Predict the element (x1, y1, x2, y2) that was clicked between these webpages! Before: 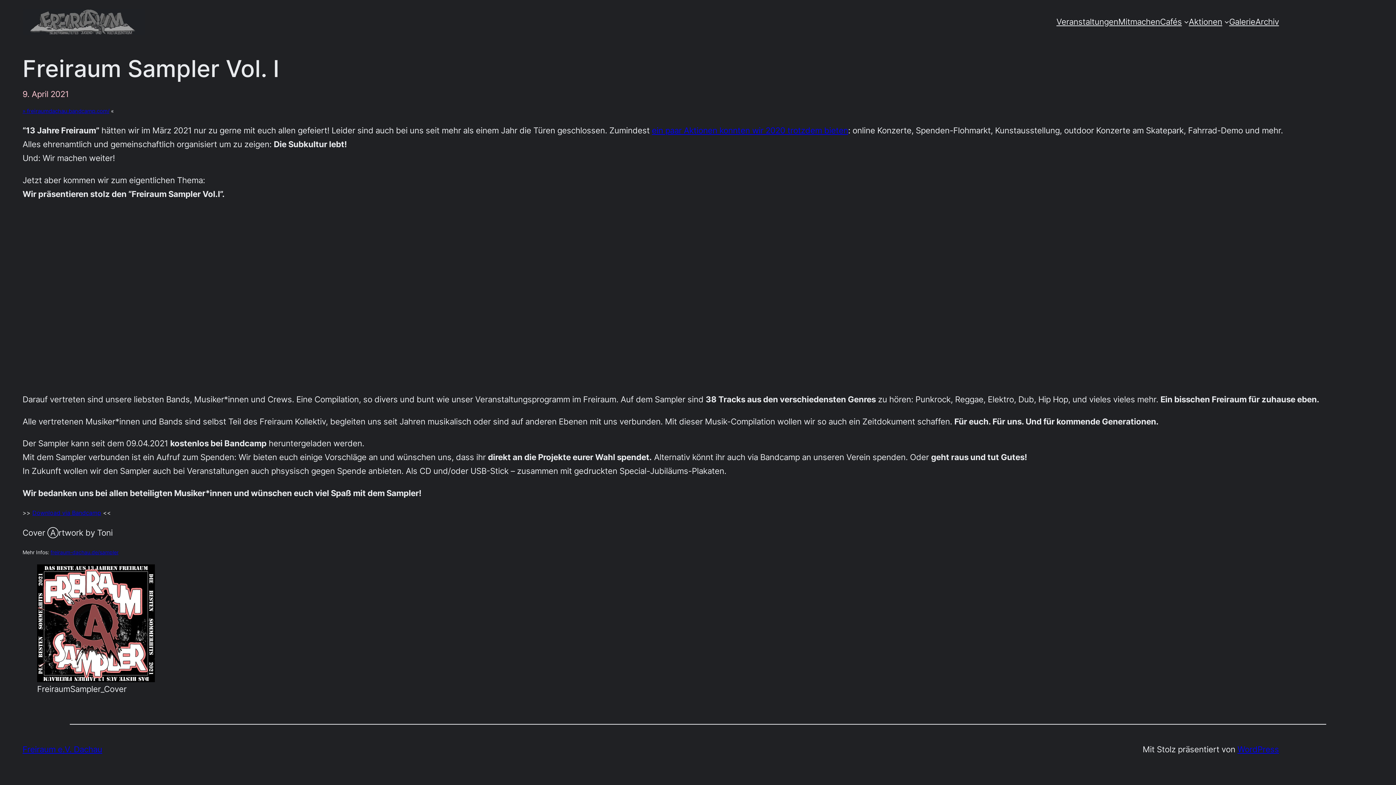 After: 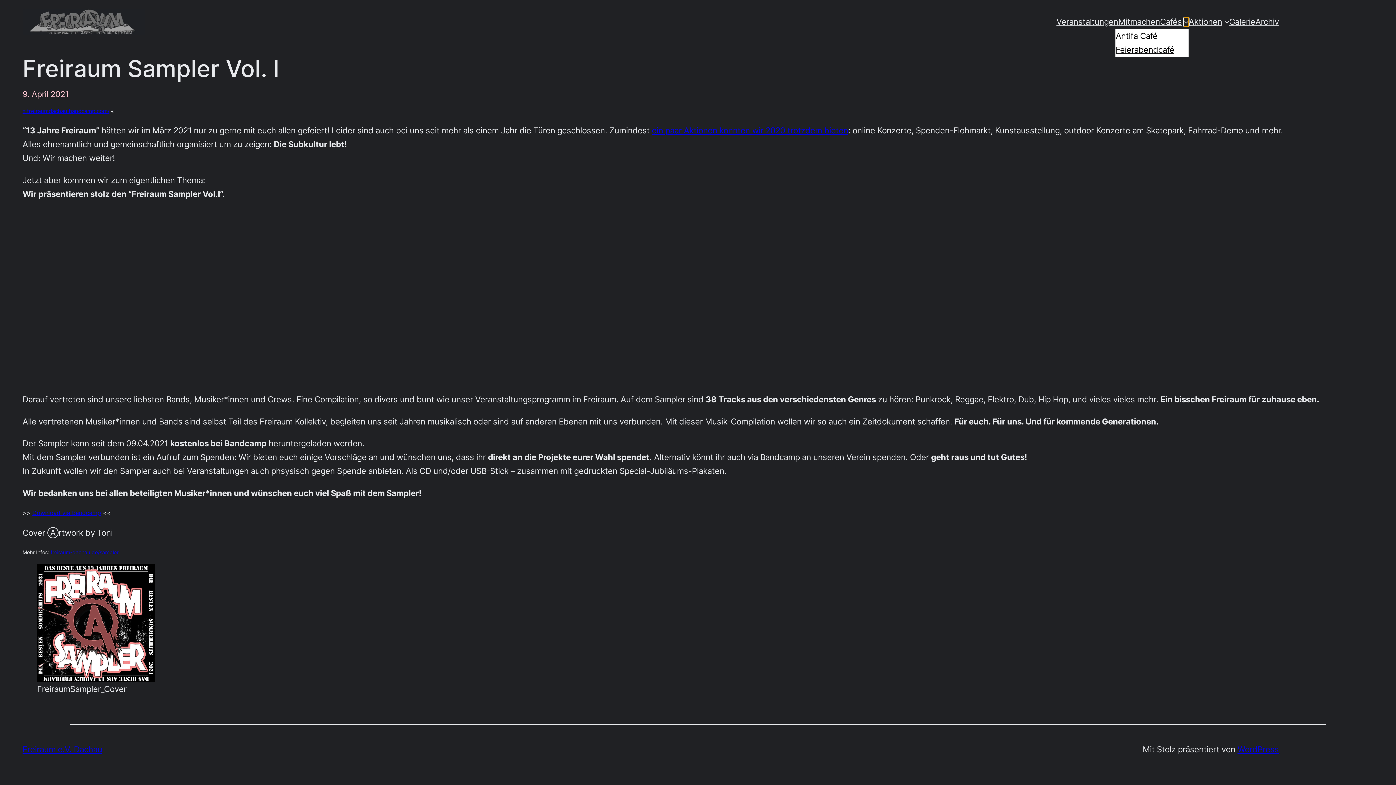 Action: bbox: (1184, 19, 1189, 24) label: Untermenü von Cafés